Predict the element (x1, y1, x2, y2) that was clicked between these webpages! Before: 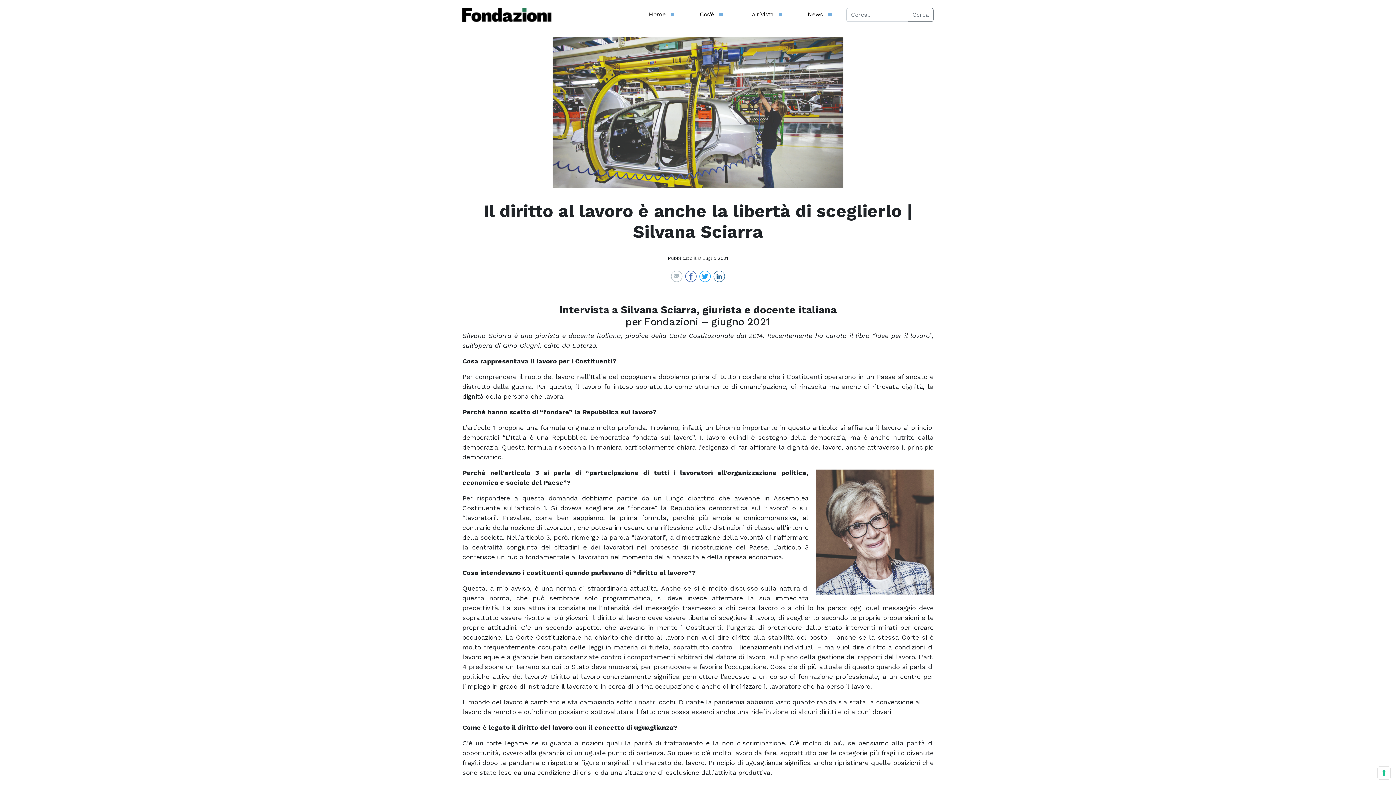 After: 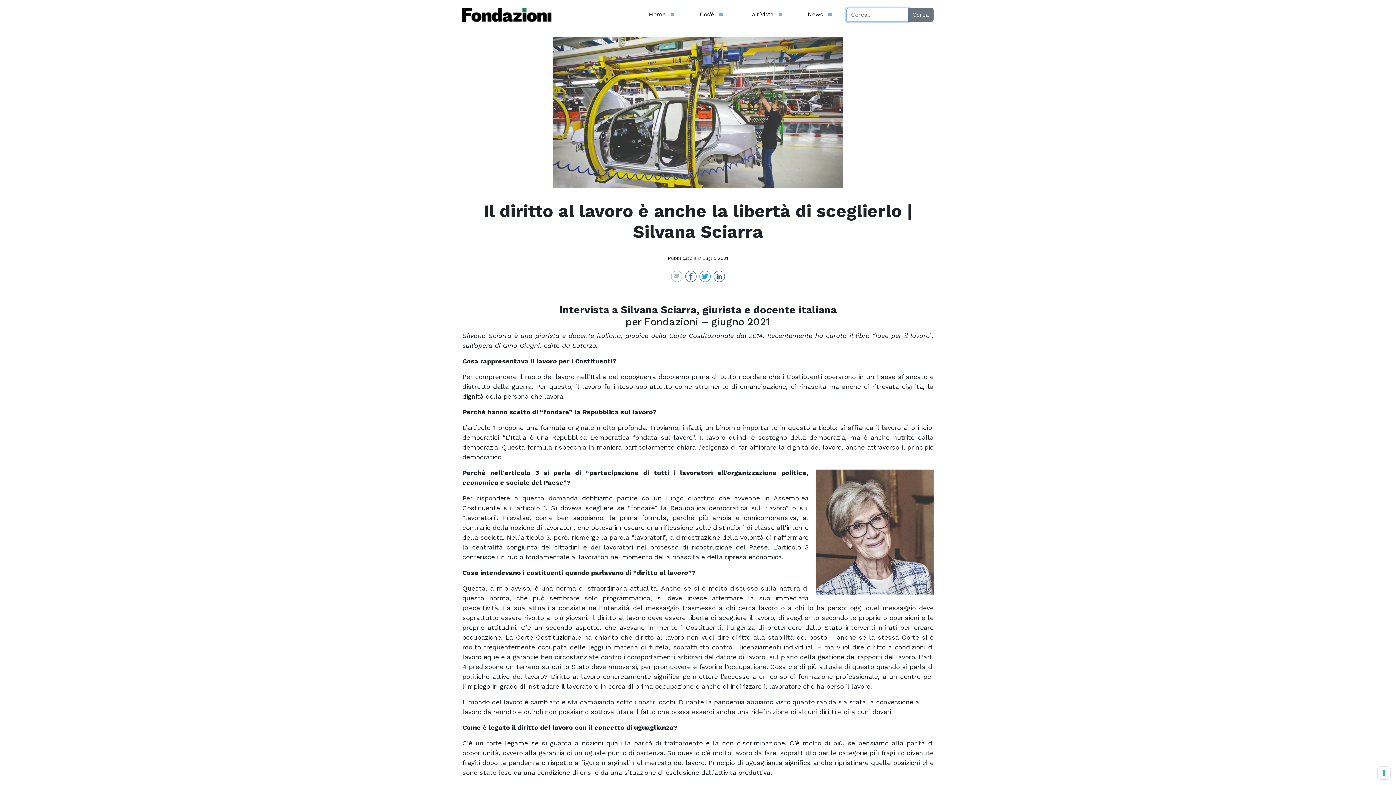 Action: label: Cerca bbox: (908, 8, 933, 21)